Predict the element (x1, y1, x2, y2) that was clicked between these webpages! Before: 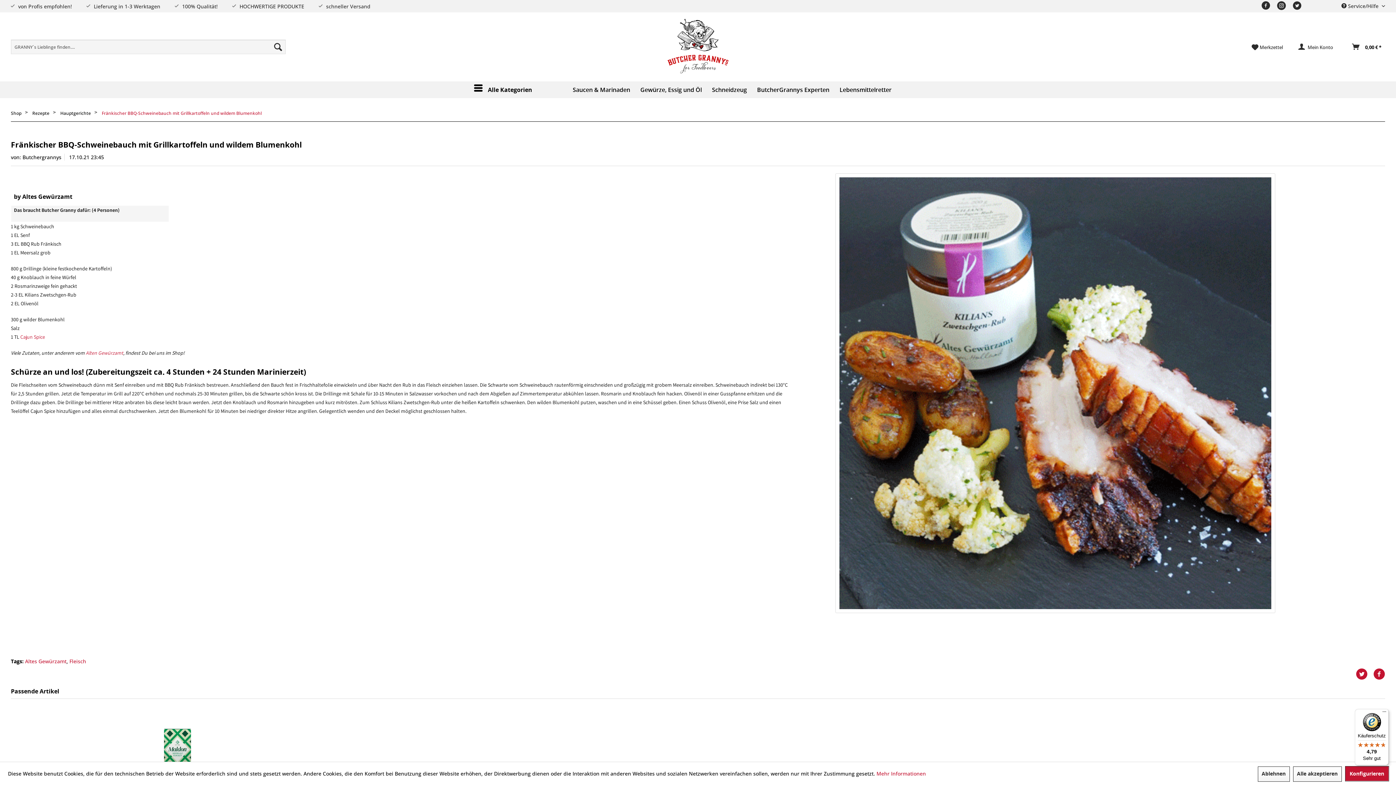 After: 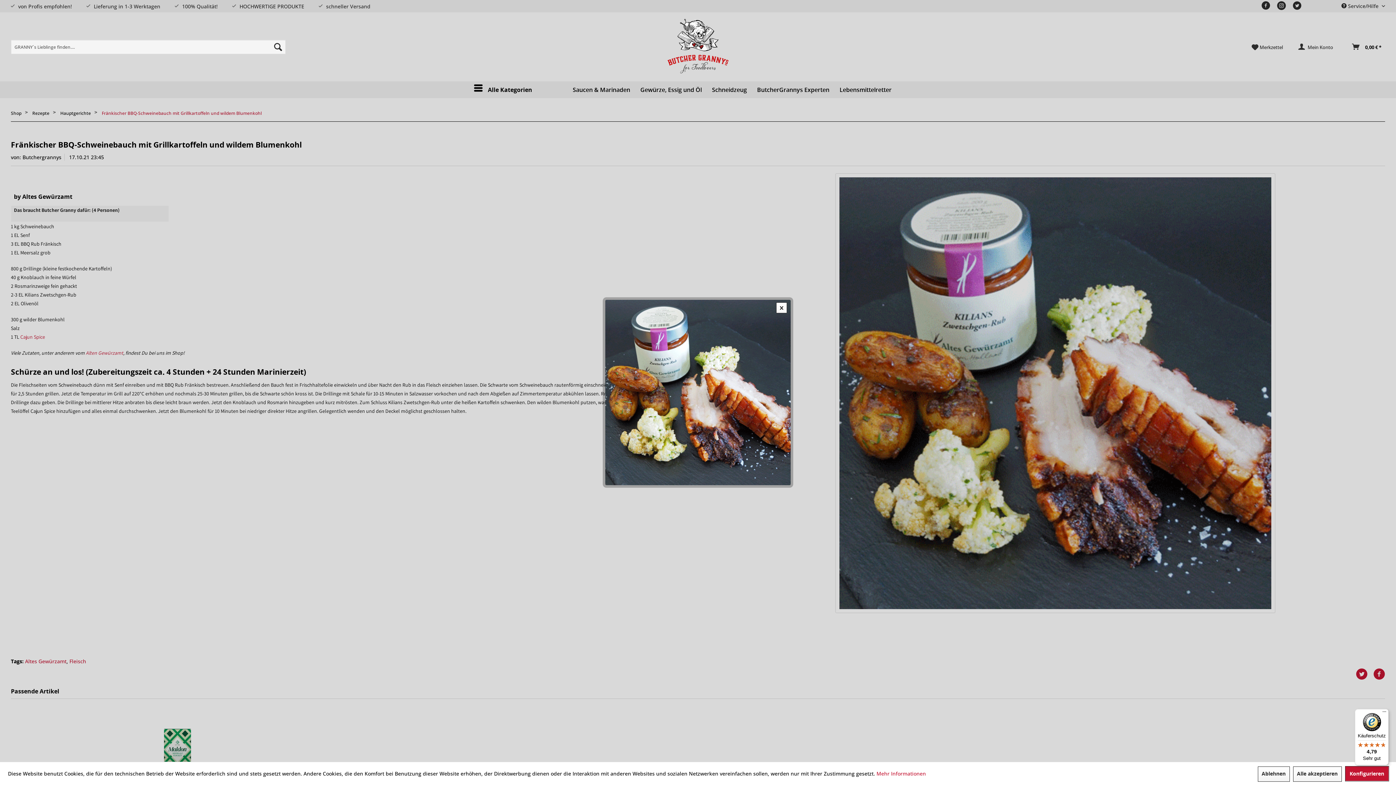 Action: bbox: (835, 173, 1385, 613)